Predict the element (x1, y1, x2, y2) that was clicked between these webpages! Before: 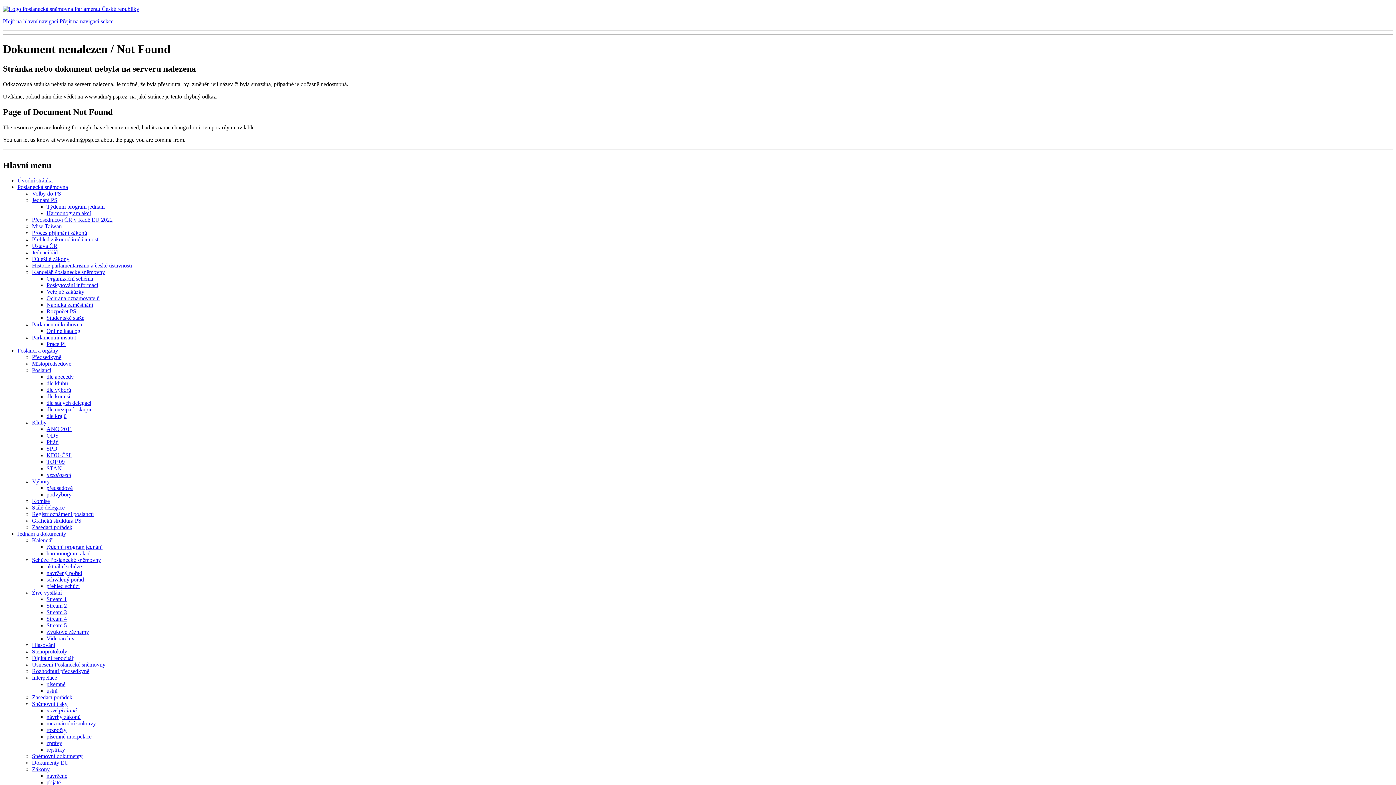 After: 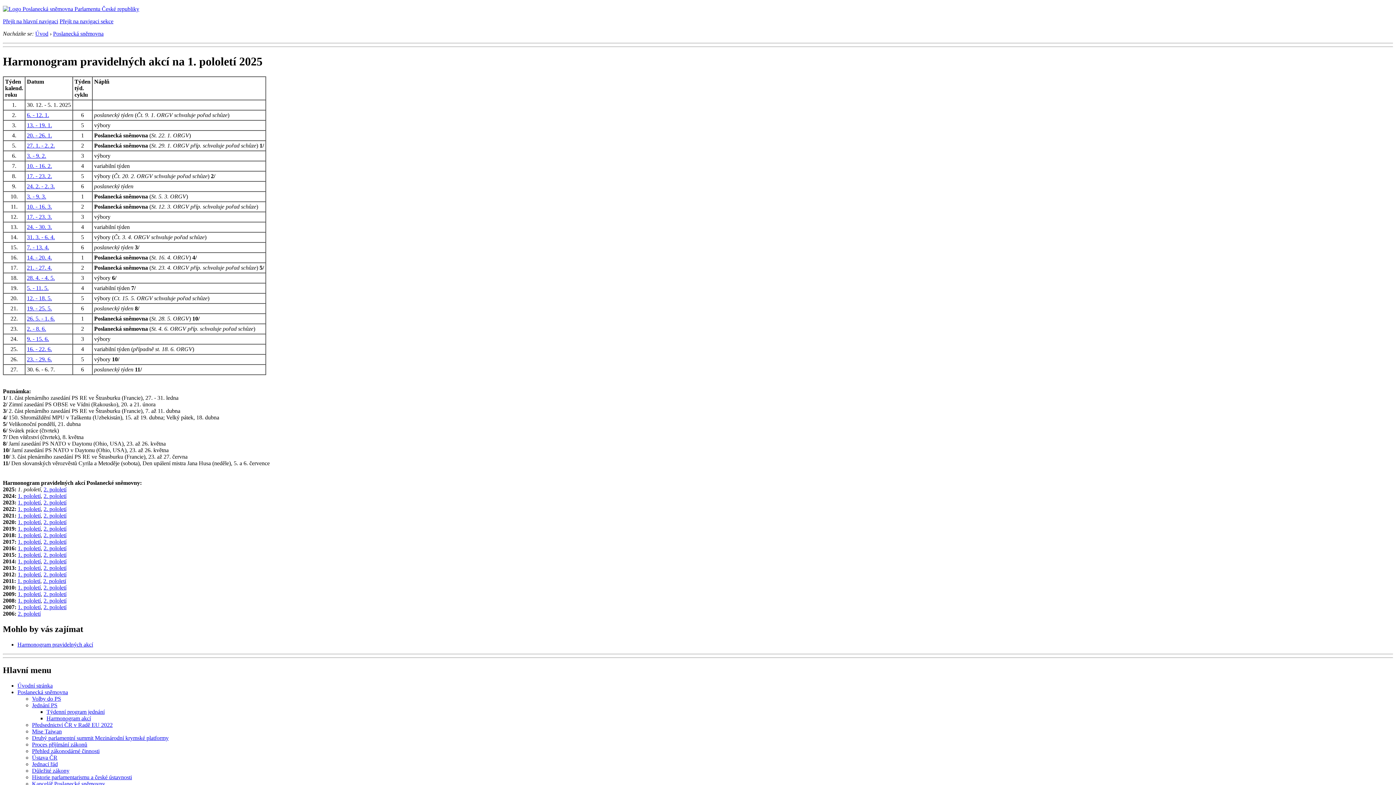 Action: label: harmonogram akcí bbox: (46, 550, 89, 556)